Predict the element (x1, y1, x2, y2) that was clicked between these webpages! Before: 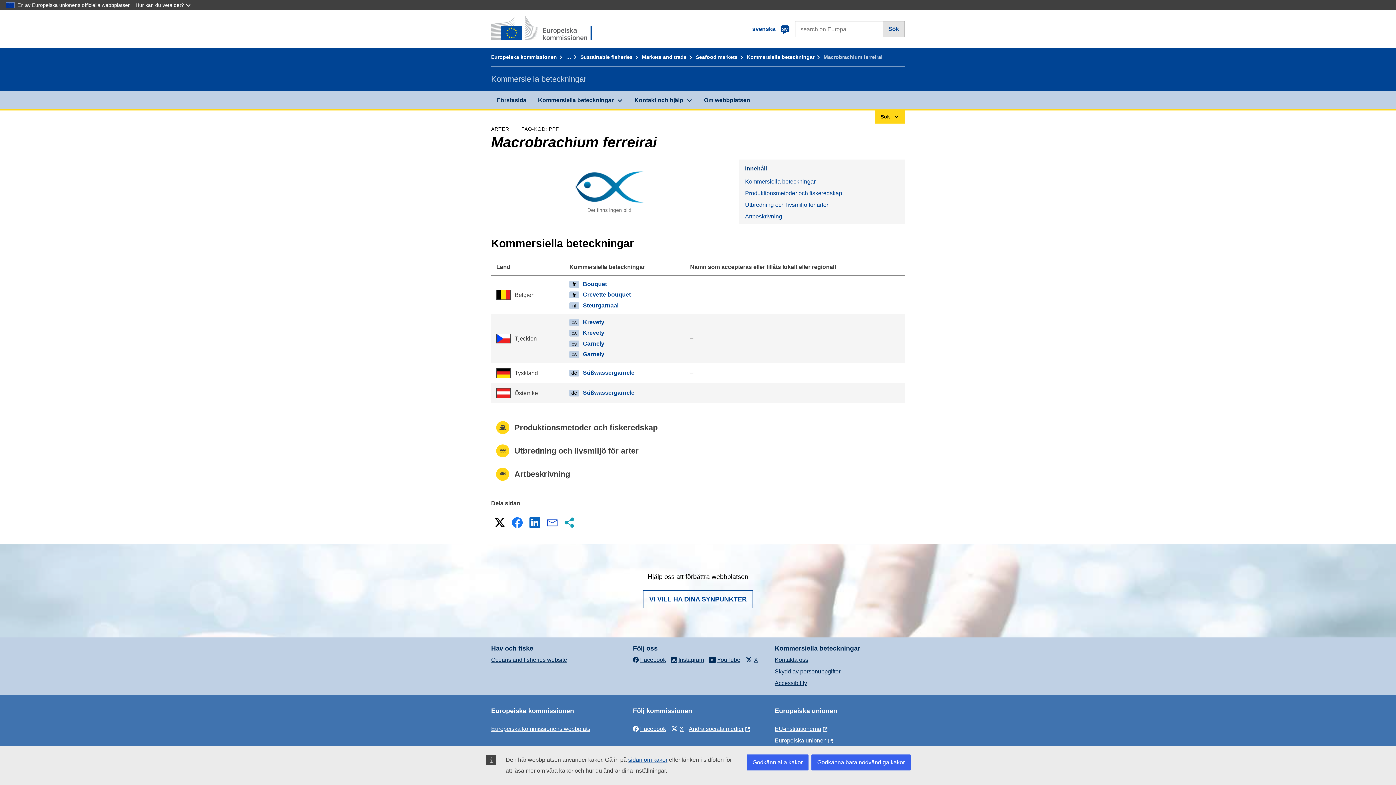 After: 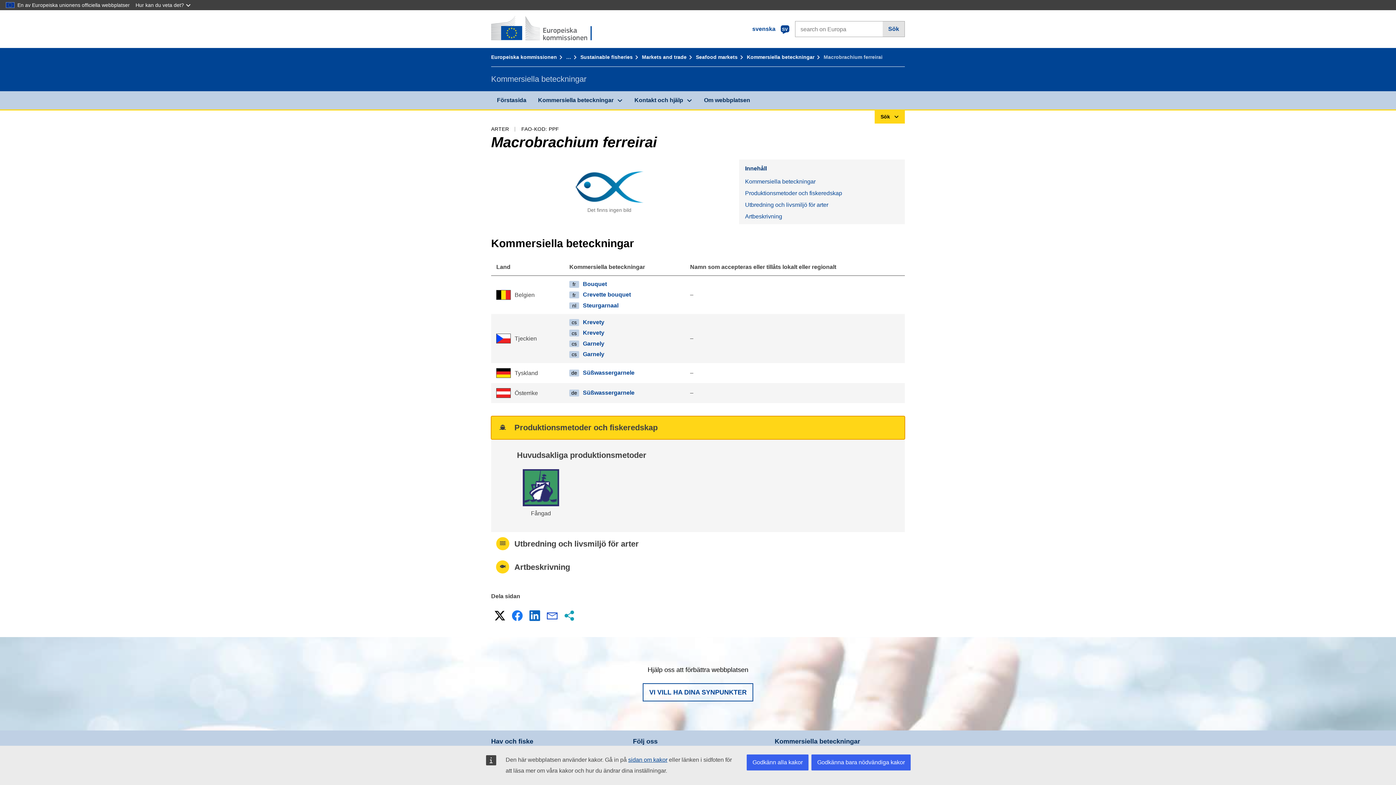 Action: label: Produktionsmetoder och fiskeredskap bbox: (491, 416, 905, 439)